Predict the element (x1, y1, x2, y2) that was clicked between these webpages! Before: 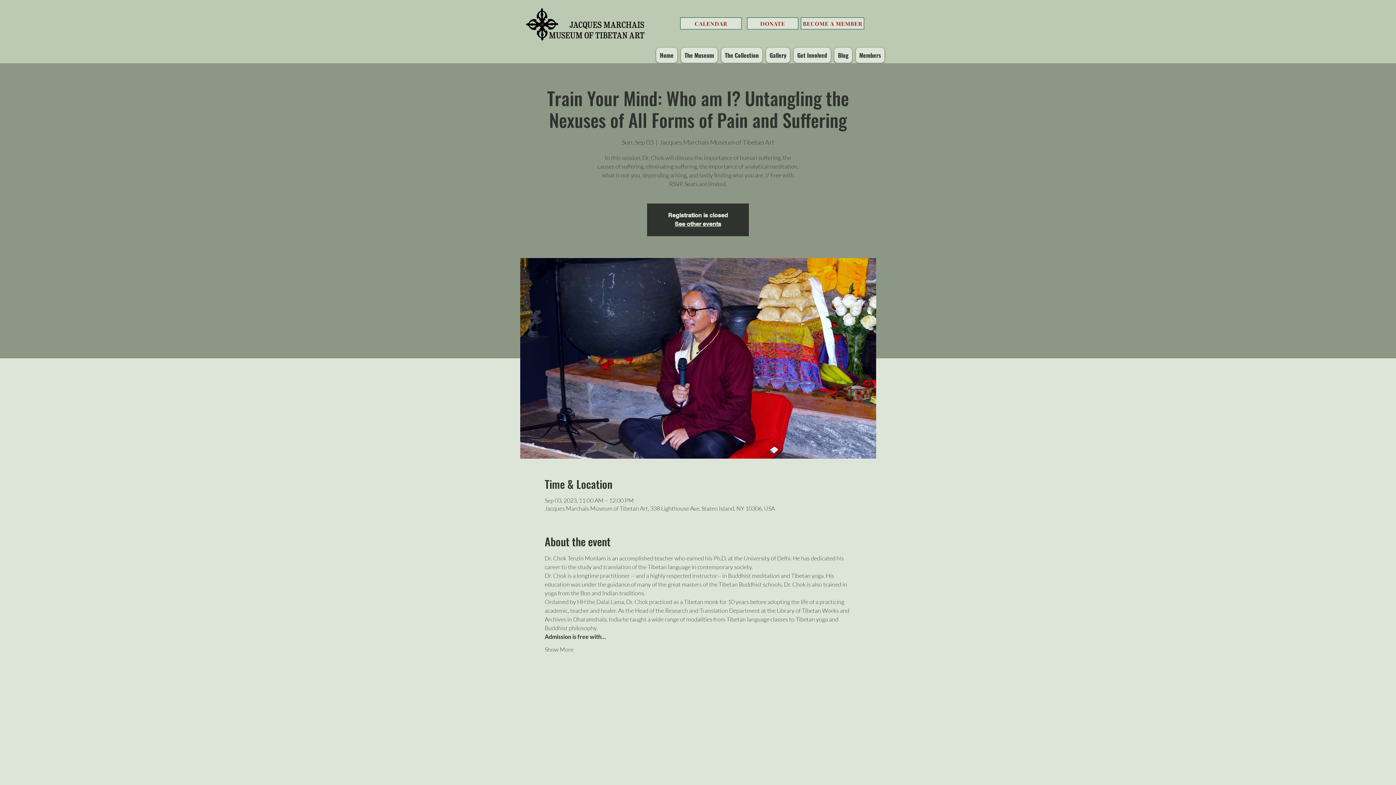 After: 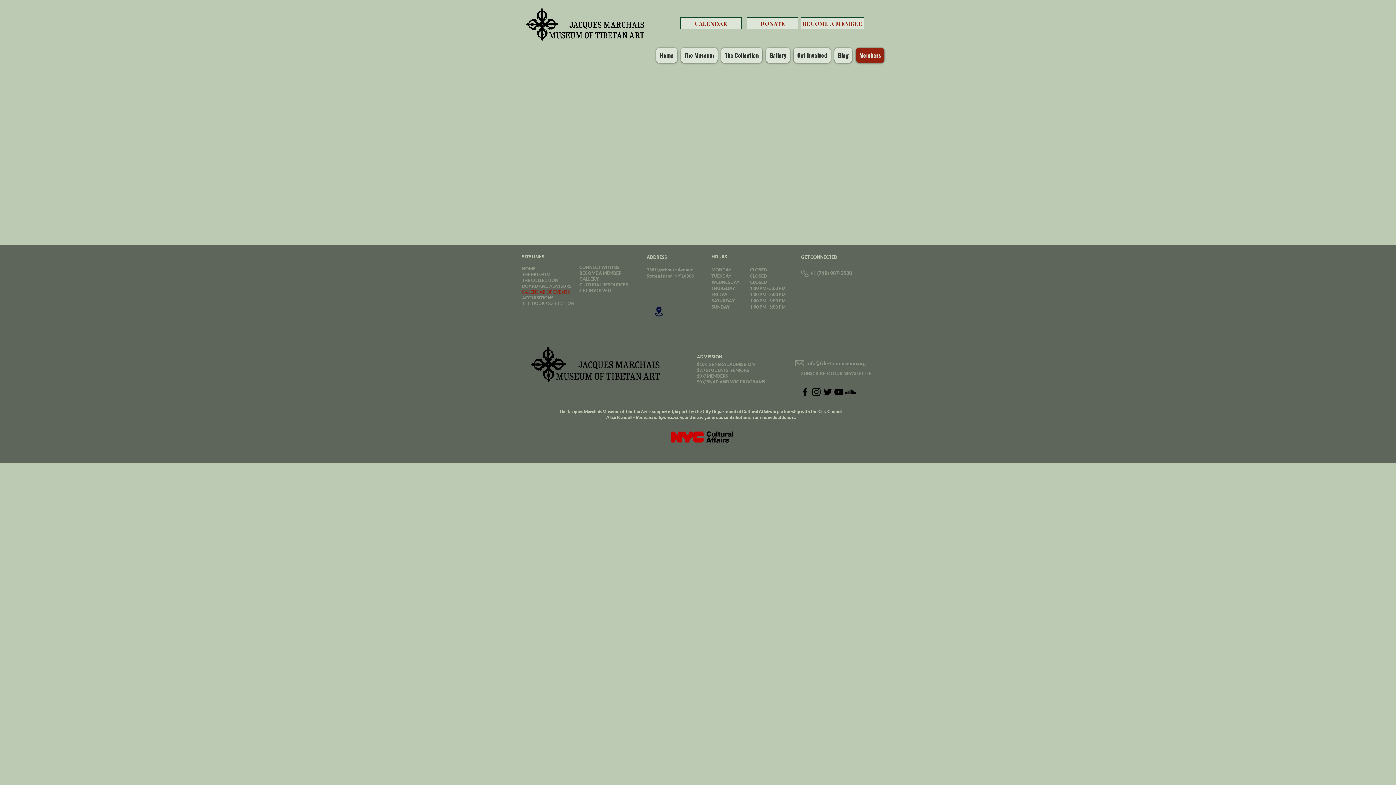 Action: label: Members bbox: (856, 47, 884, 62)